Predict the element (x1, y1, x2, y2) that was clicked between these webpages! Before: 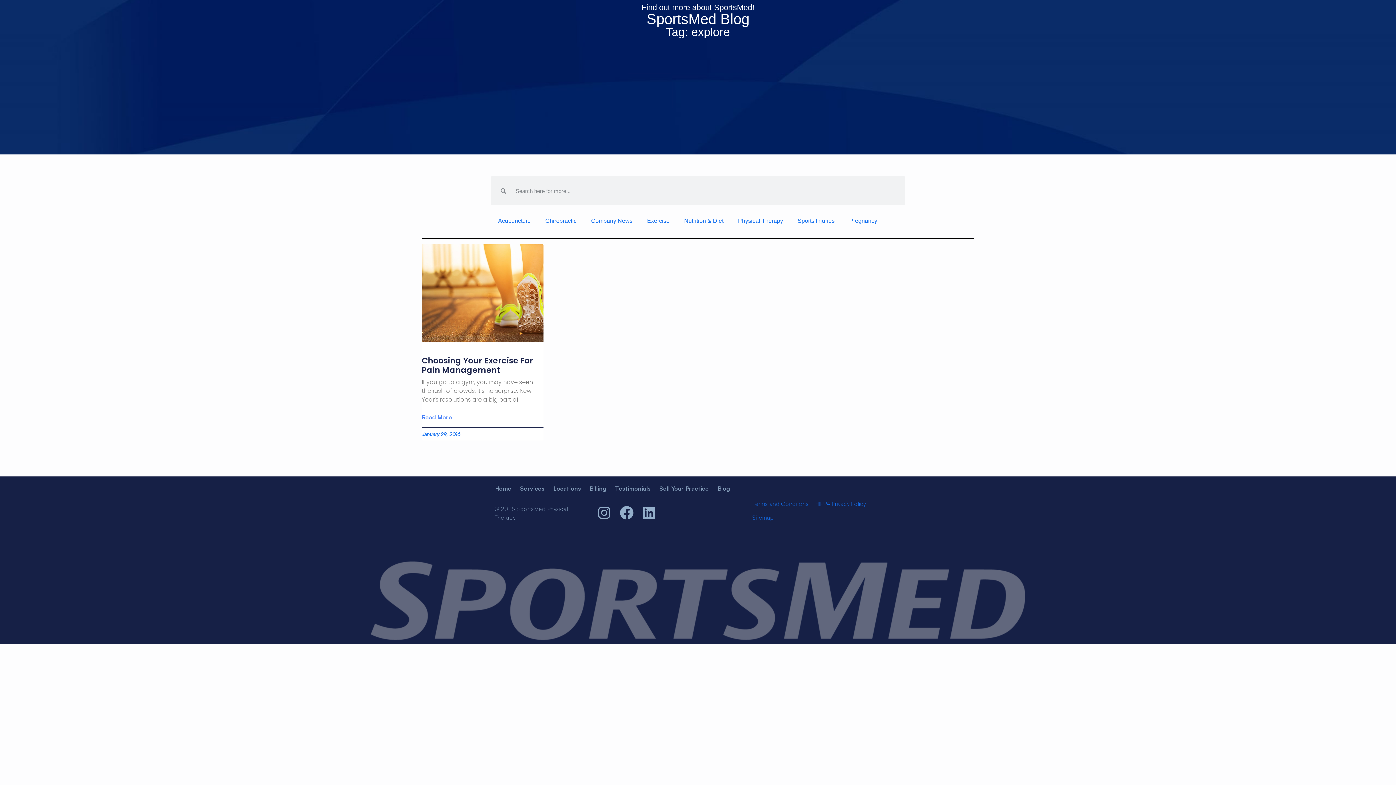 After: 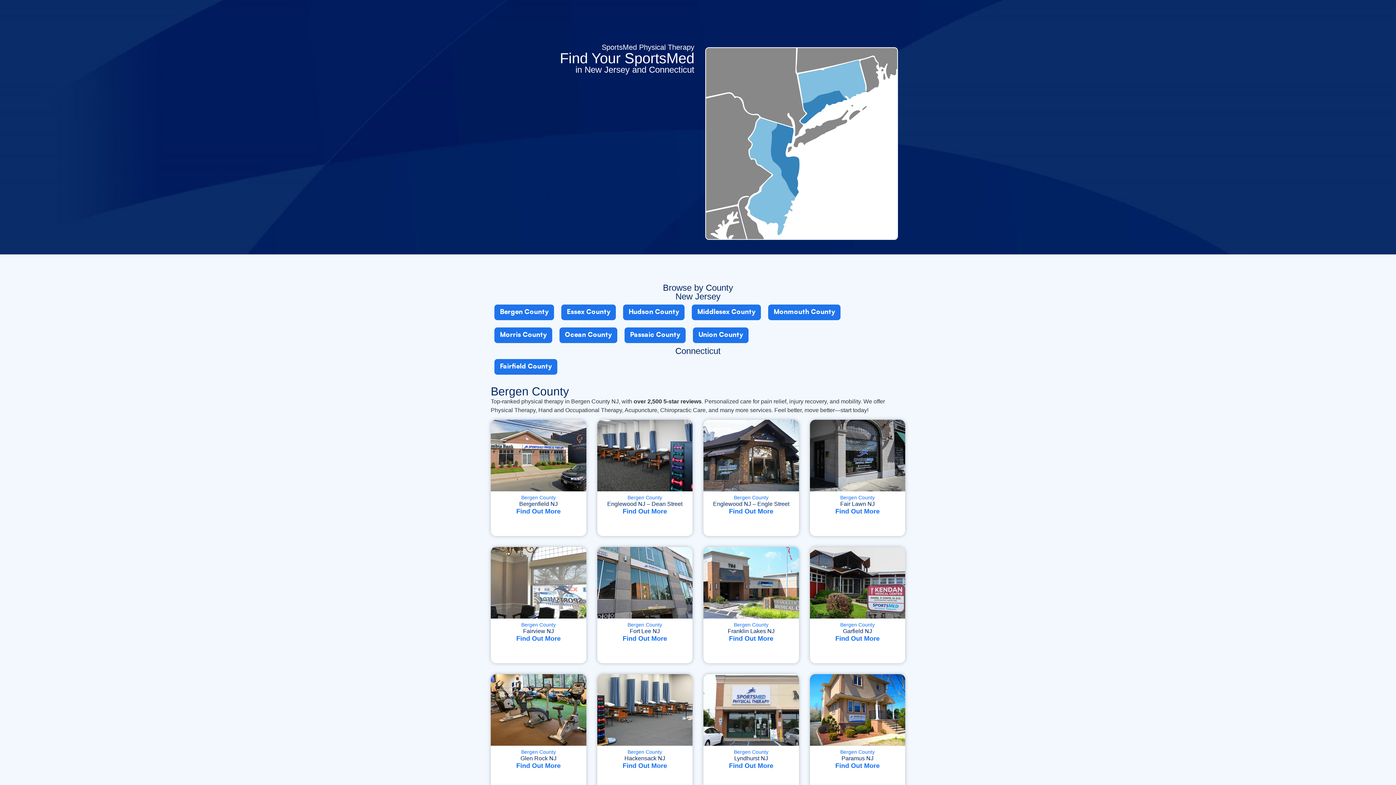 Action: label: Locations bbox: (549, 480, 585, 497)